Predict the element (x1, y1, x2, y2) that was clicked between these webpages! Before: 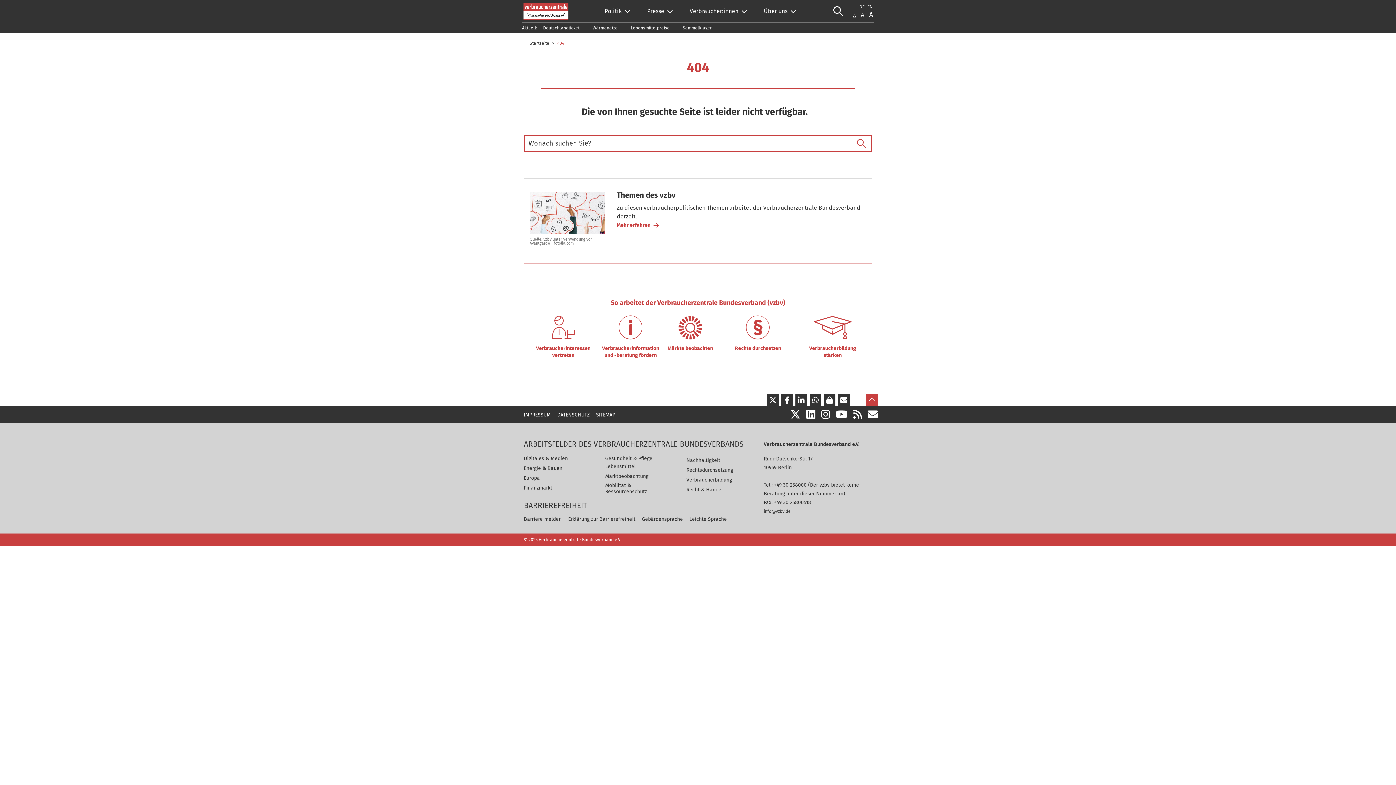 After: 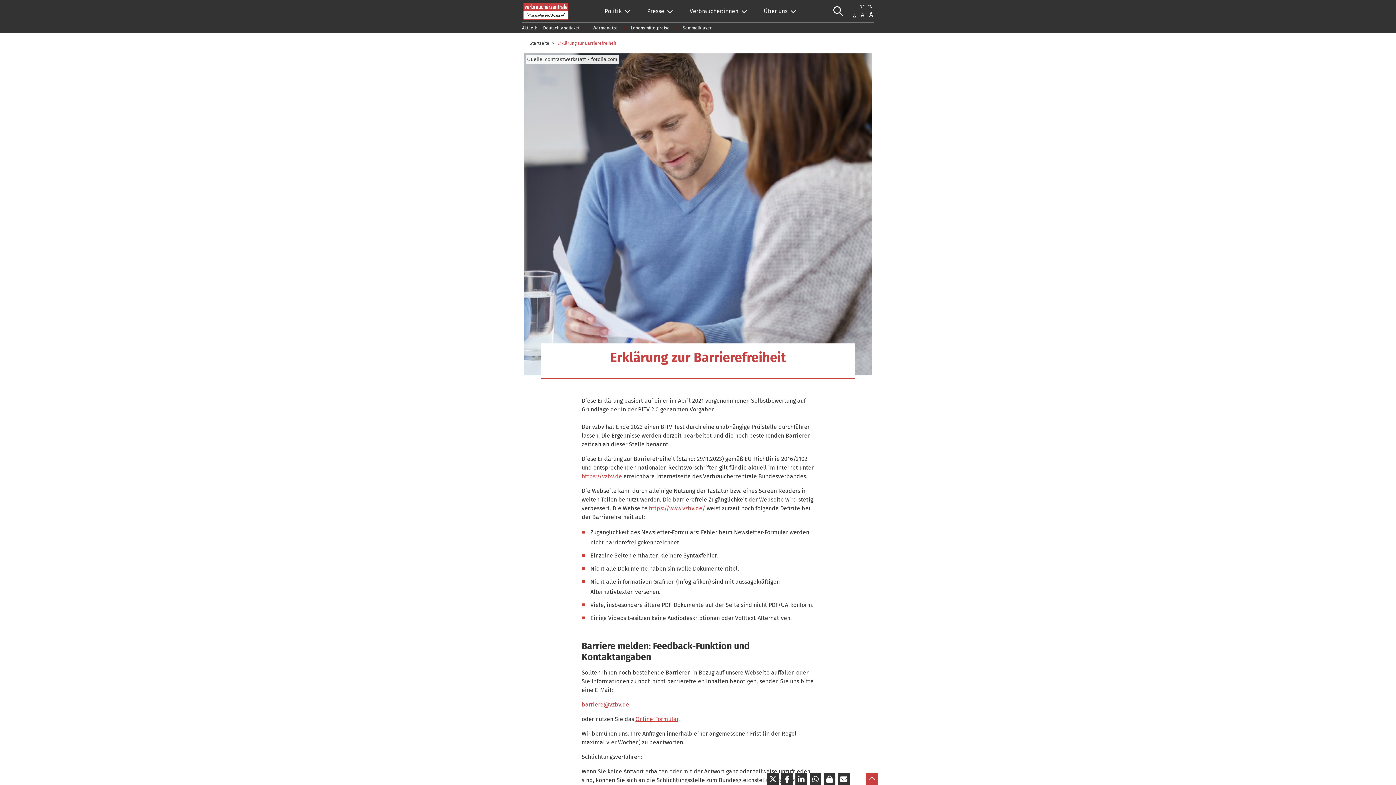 Action: bbox: (568, 517, 635, 522) label: Erklärung zur Barrierefreiheit